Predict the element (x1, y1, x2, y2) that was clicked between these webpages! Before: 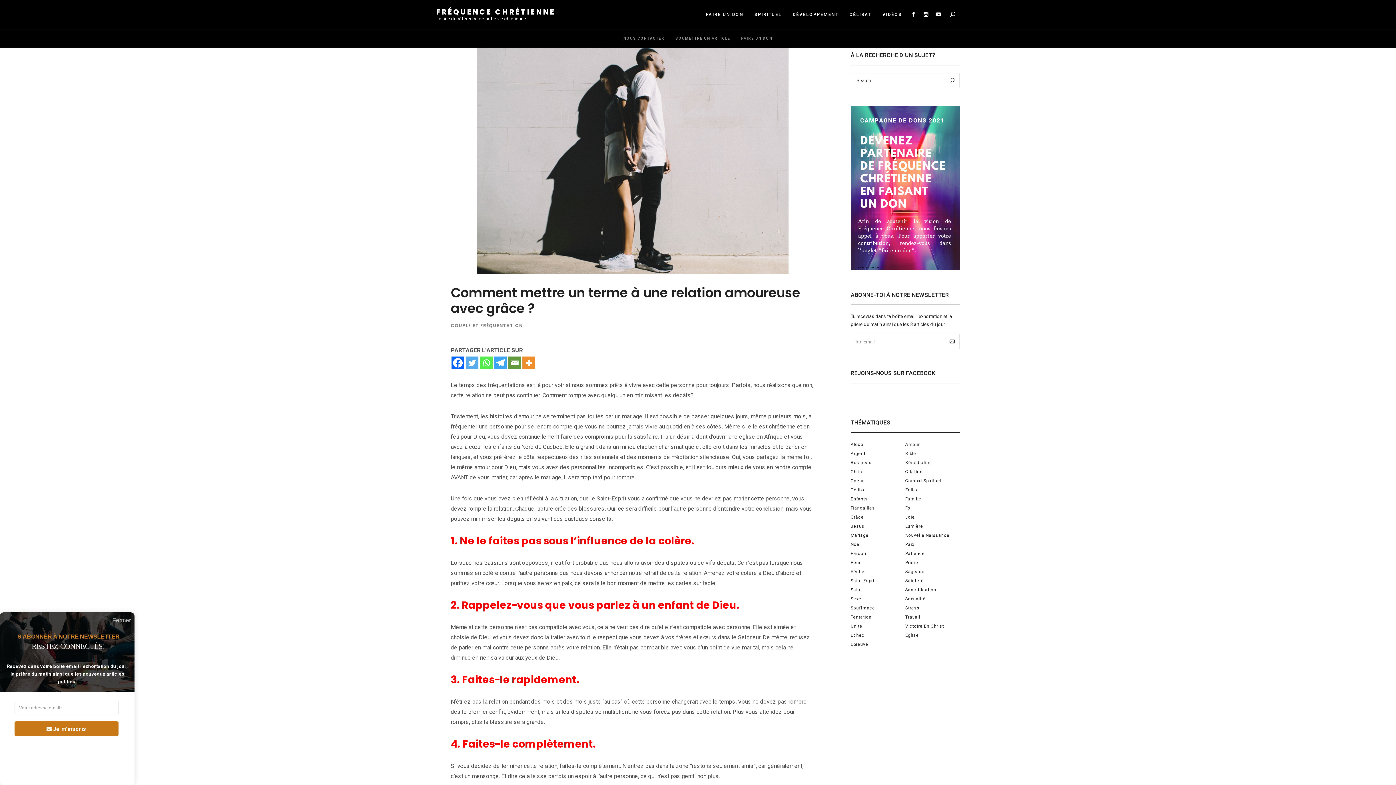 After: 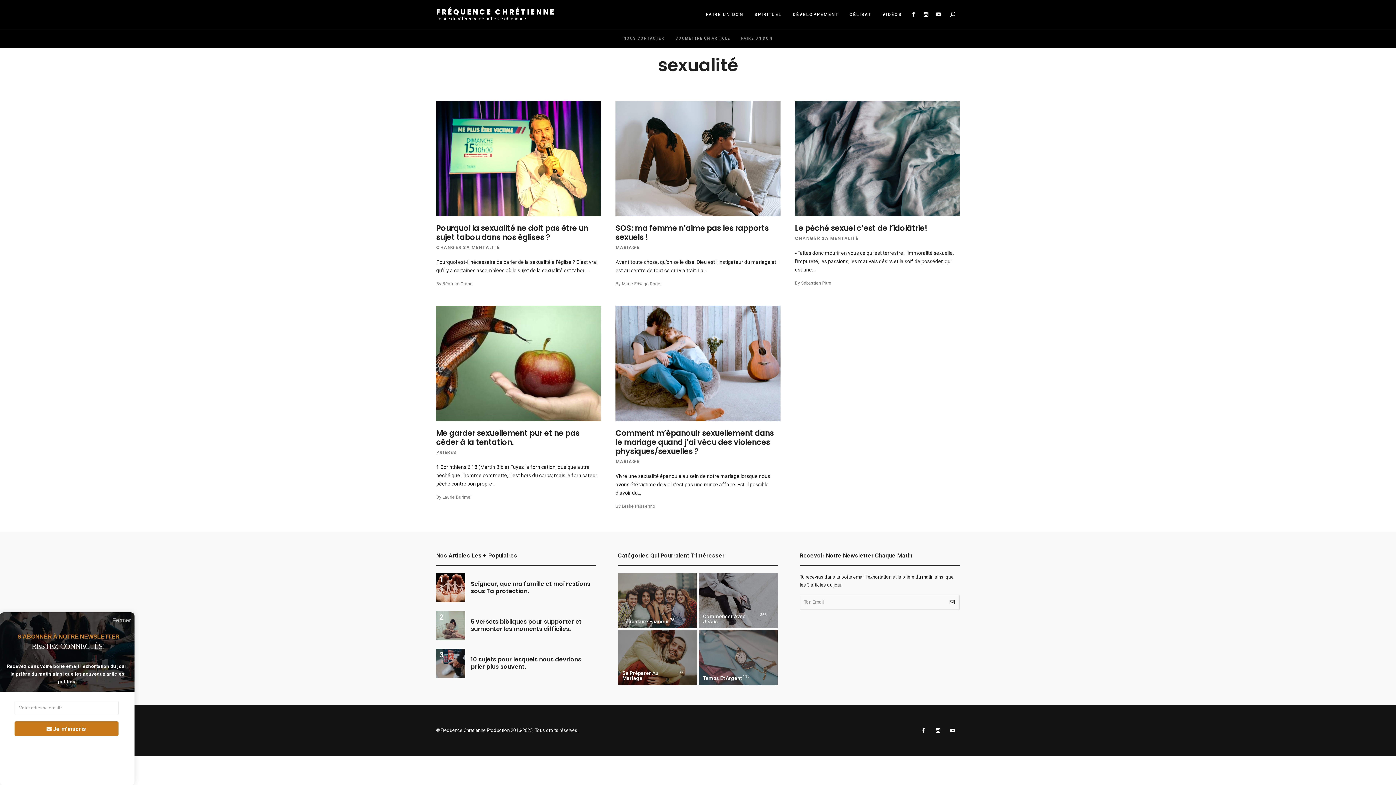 Action: bbox: (905, 594, 960, 604) label: sexualité (5 éléments)